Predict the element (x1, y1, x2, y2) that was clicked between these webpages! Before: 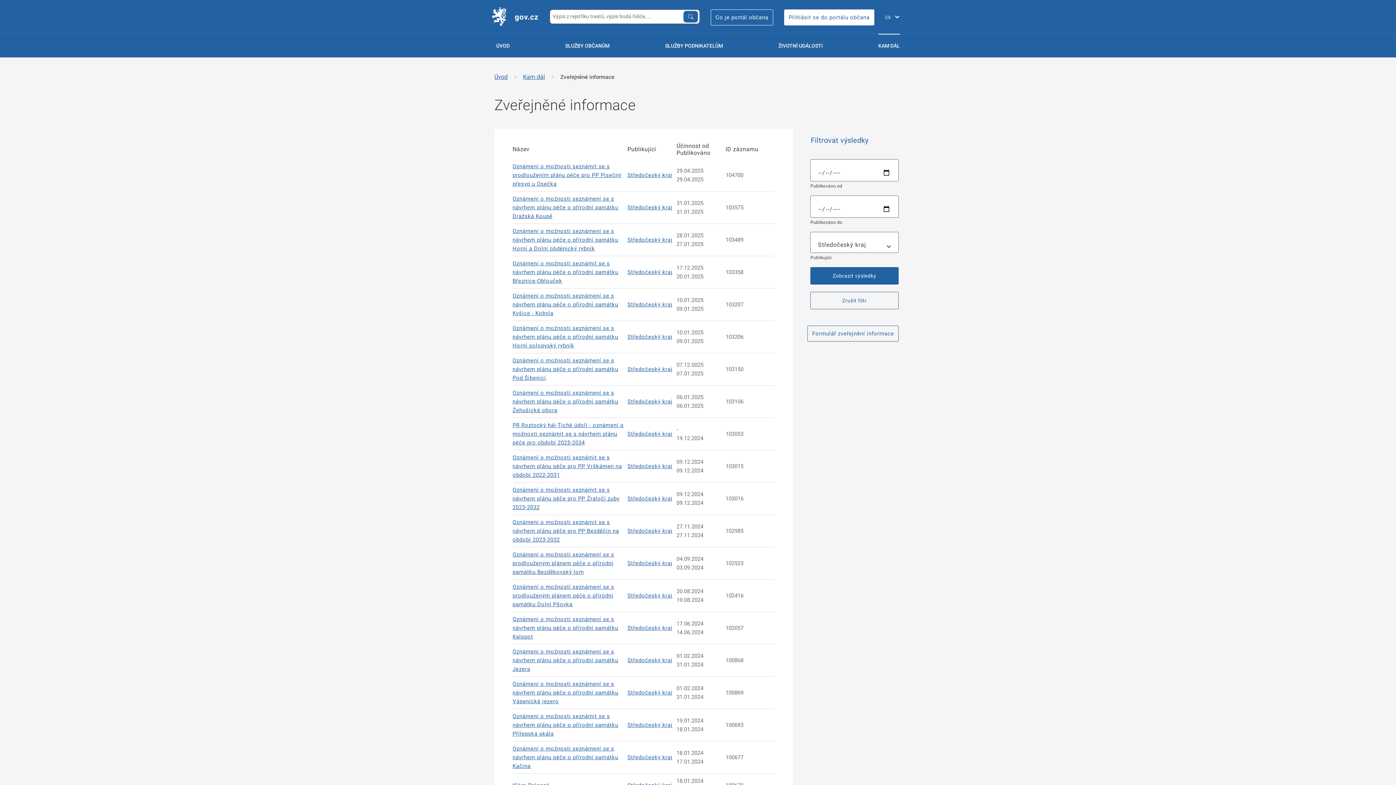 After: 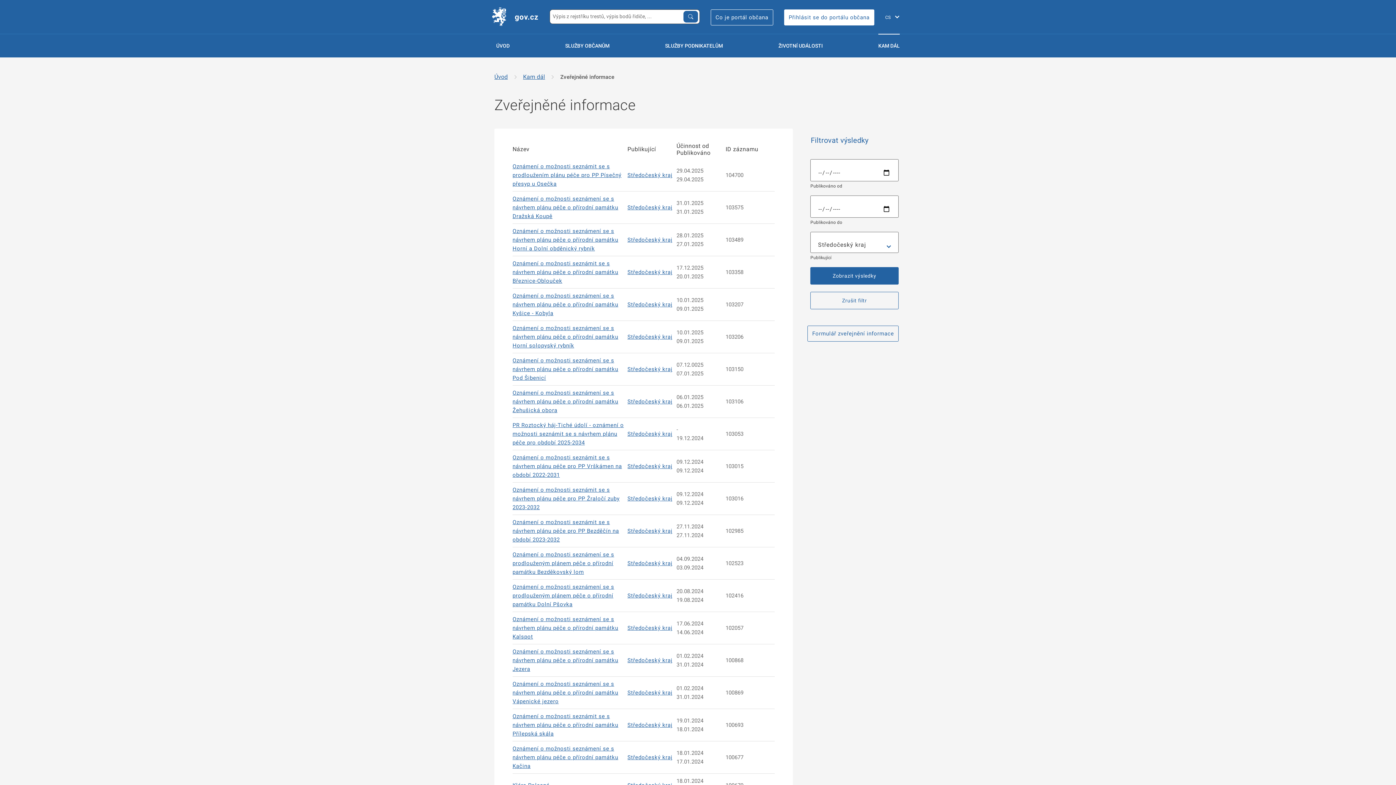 Action: label: Středočeský kraj  bbox: (627, 463, 672, 469)